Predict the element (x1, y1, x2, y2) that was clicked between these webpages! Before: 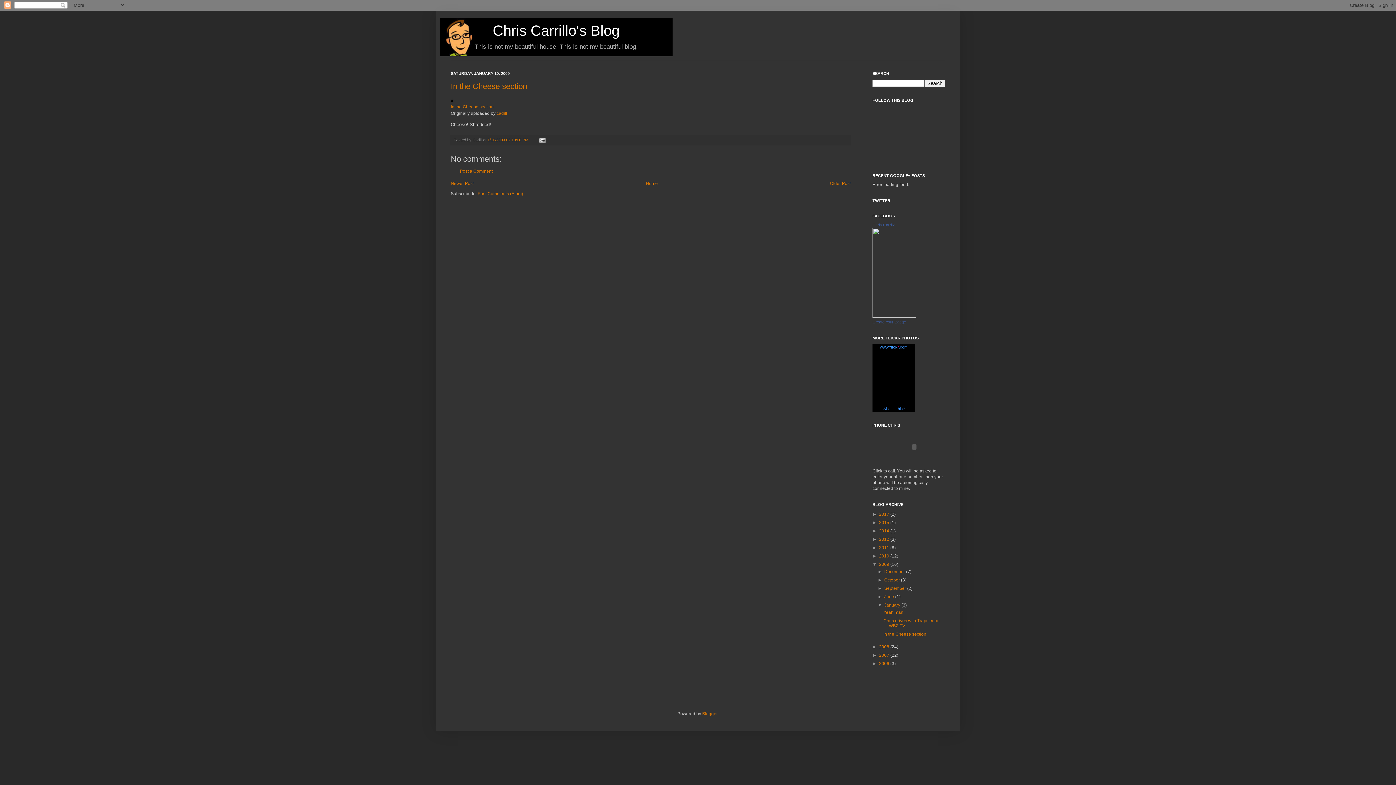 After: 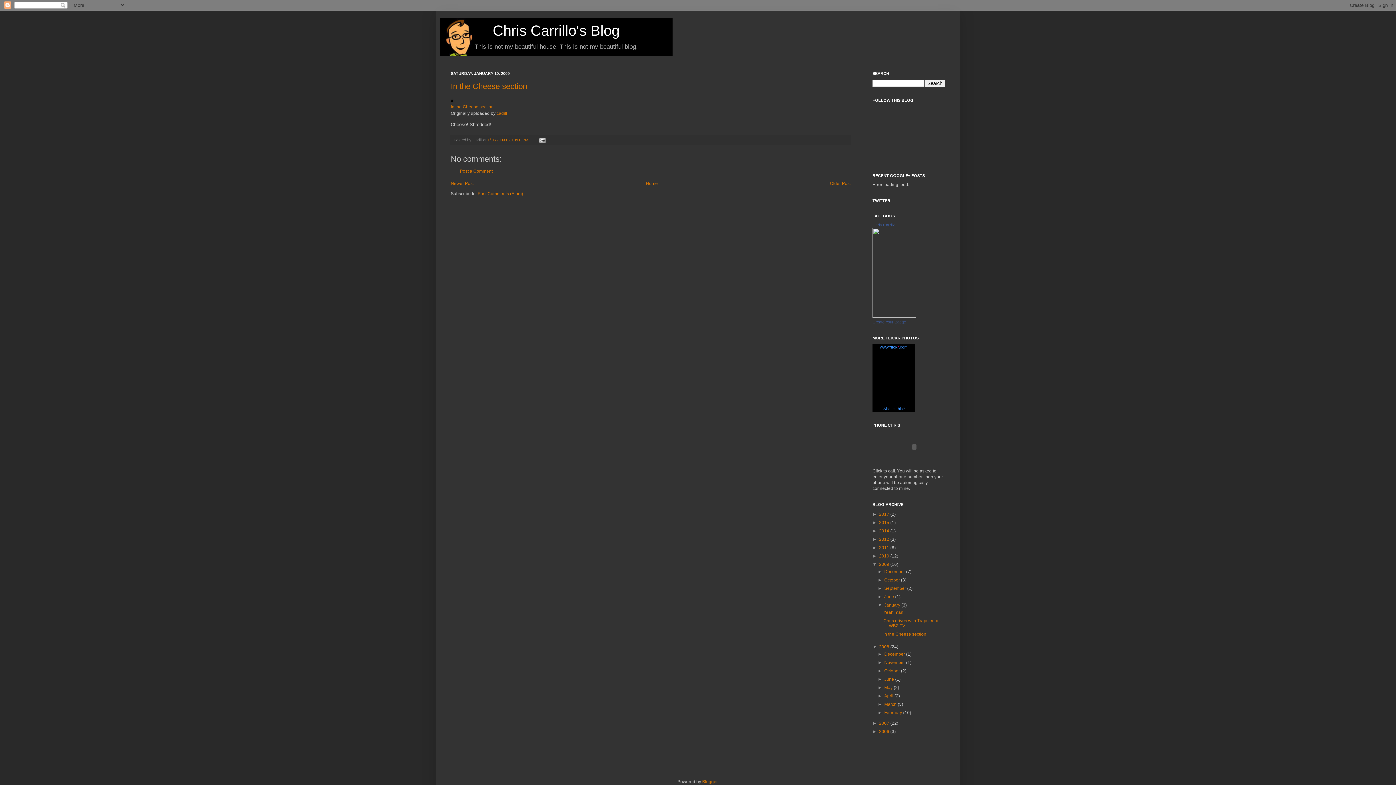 Action: label: ►   bbox: (872, 644, 879, 649)